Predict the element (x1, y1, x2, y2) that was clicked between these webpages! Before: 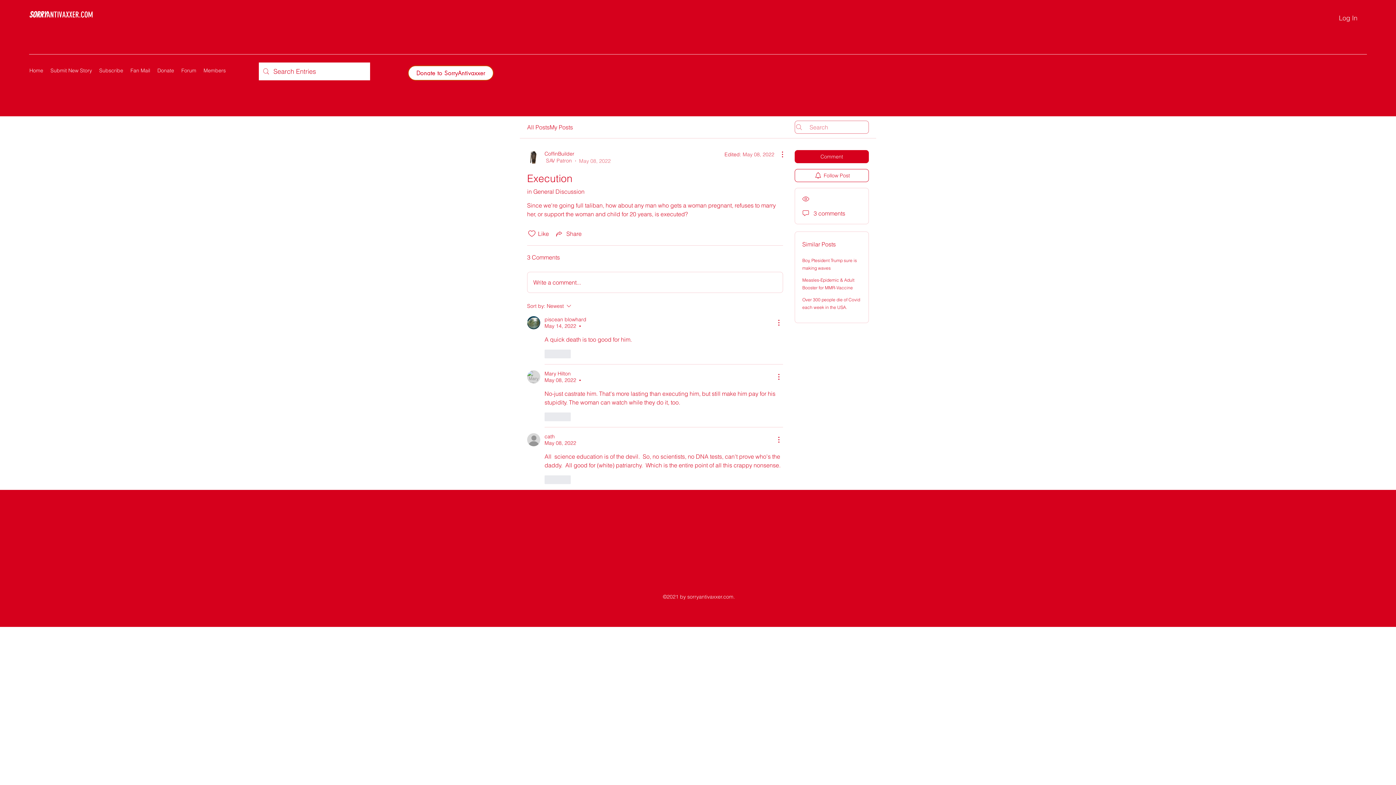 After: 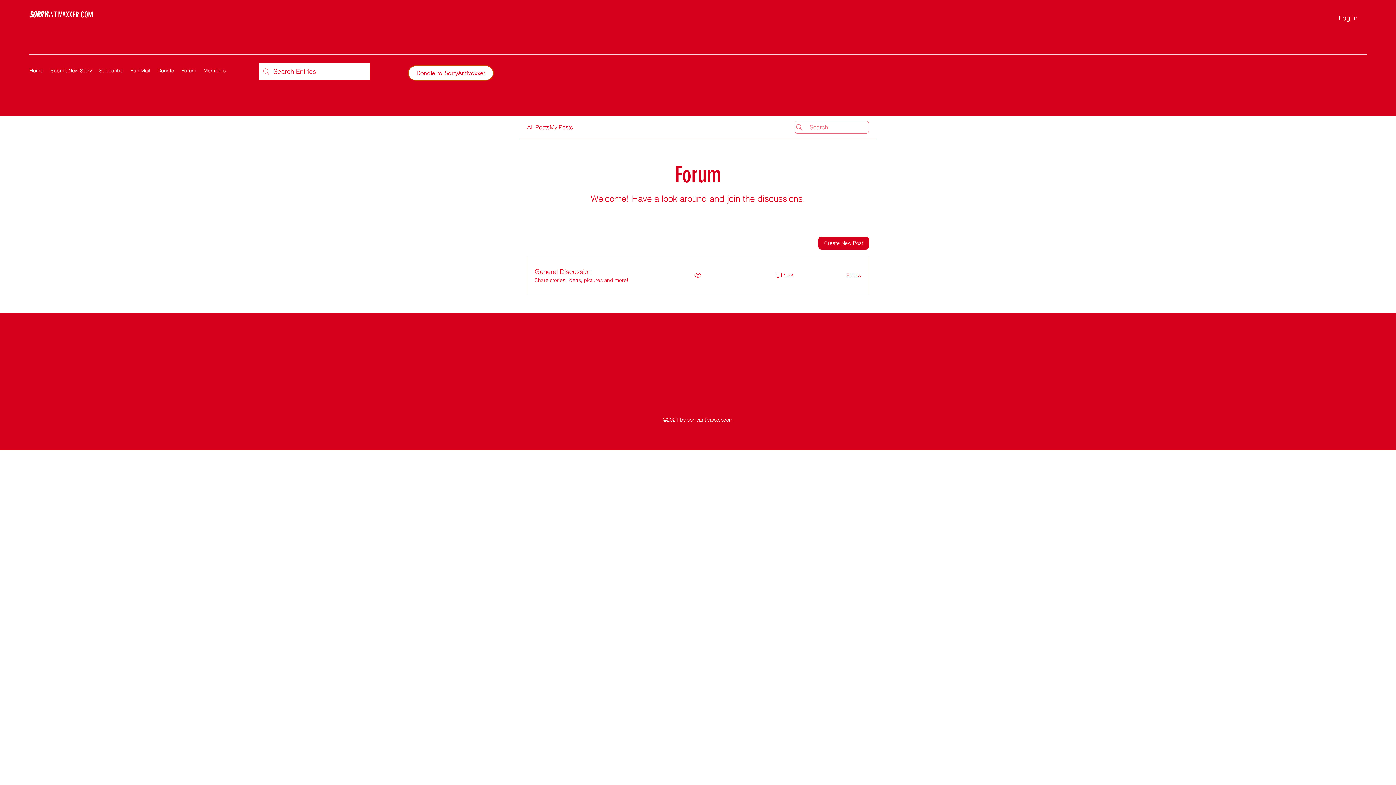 Action: label: My Posts bbox: (549, 122, 573, 131)